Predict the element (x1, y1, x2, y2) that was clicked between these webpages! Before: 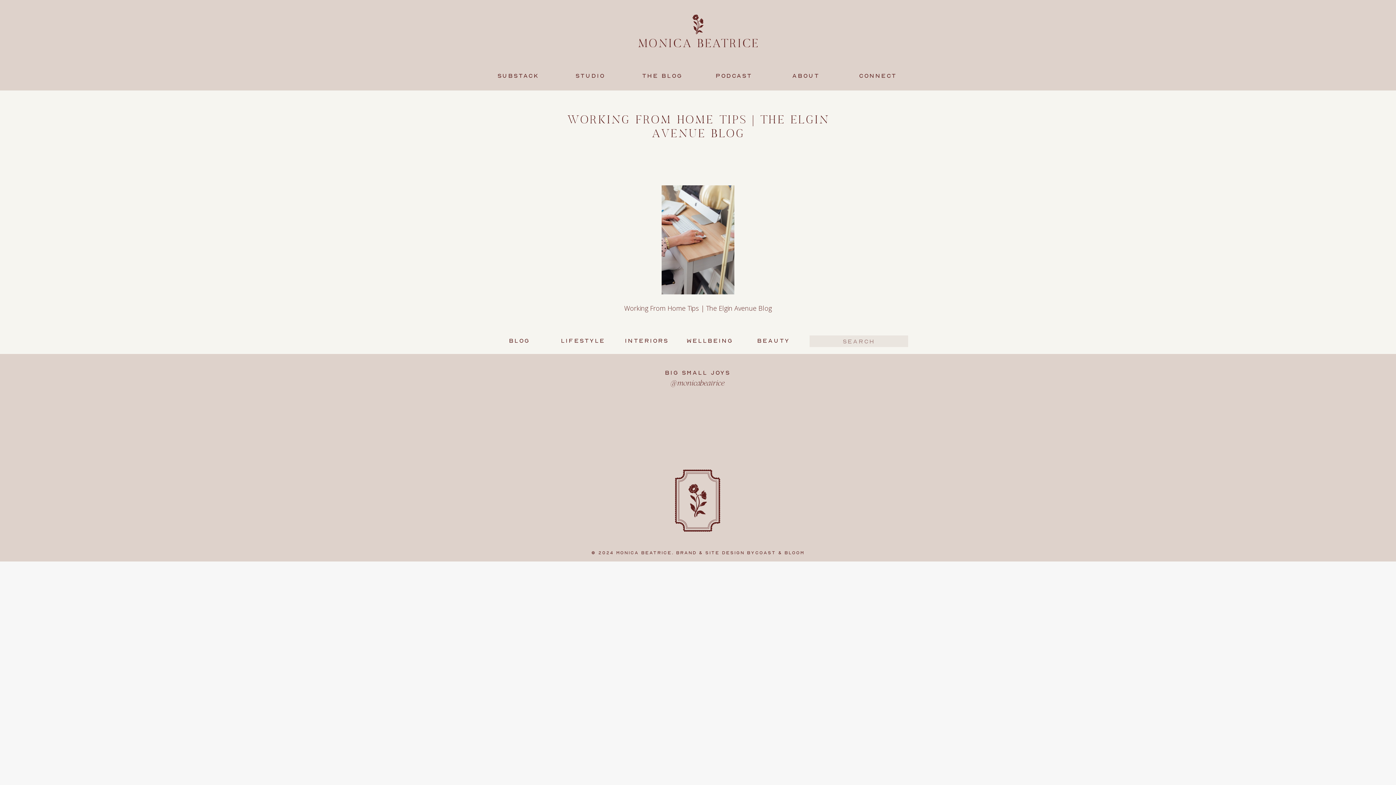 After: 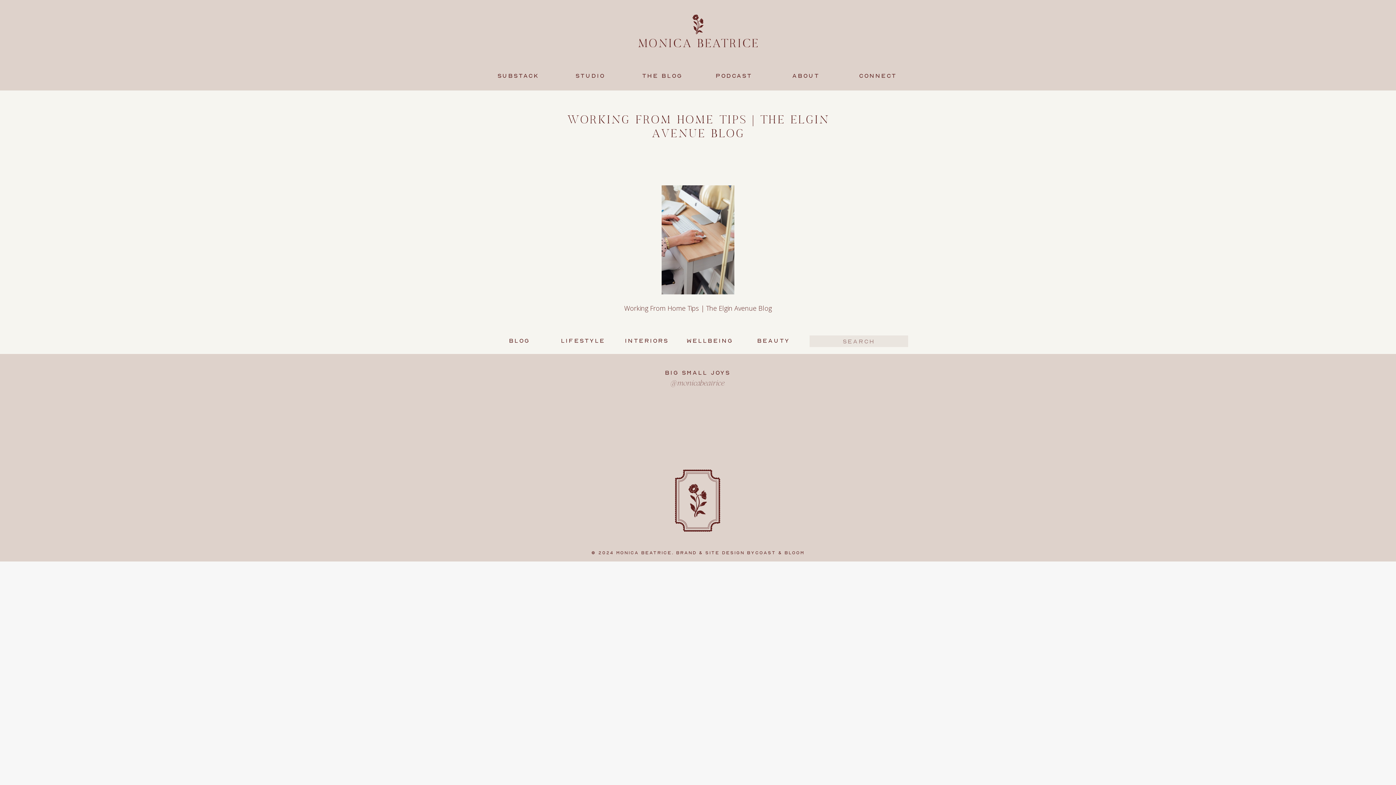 Action: bbox: (629, 377, 766, 385) label: @monicabeatrice